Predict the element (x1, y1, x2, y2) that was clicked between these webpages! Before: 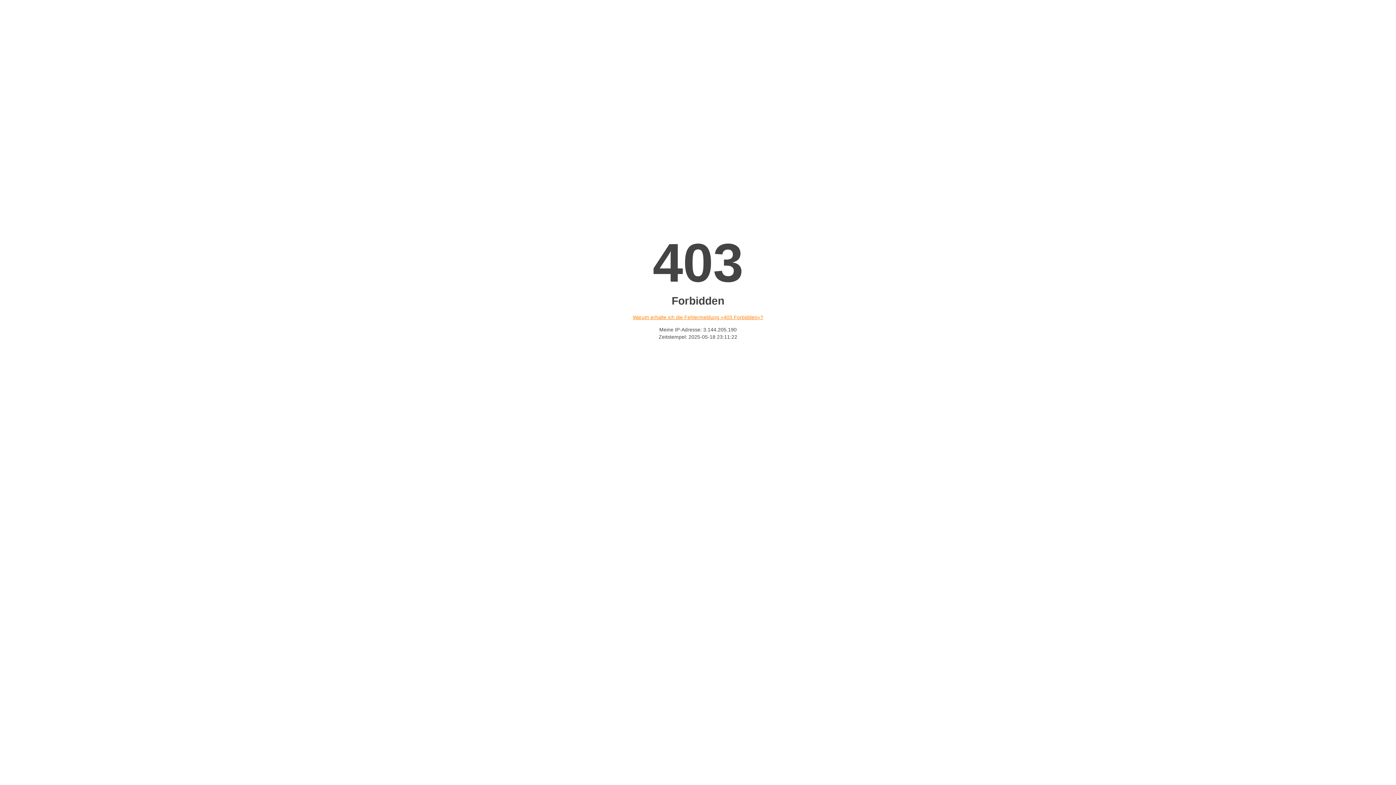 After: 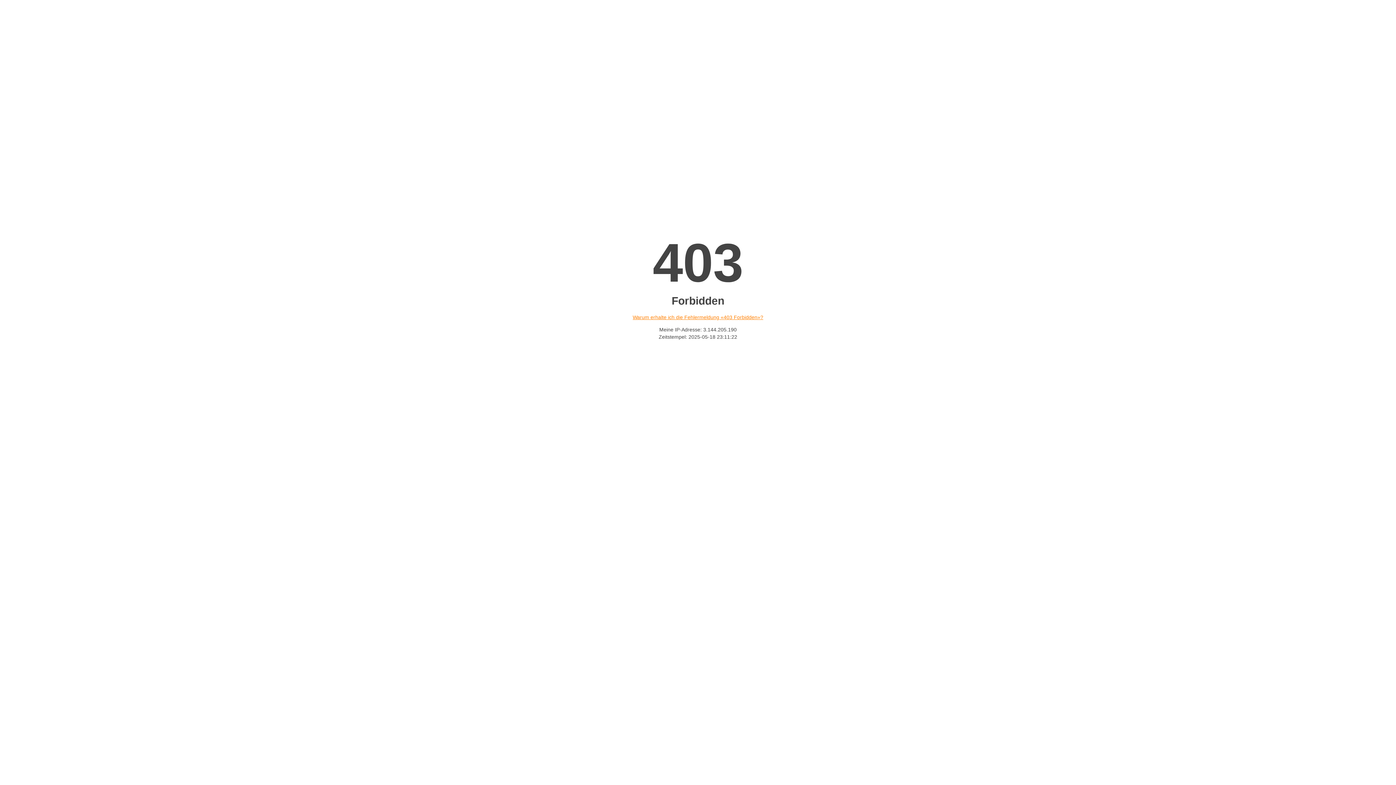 Action: bbox: (632, 314, 763, 320) label: Warum erhalte ich die Fehlermeldung «403 Forbidden»?